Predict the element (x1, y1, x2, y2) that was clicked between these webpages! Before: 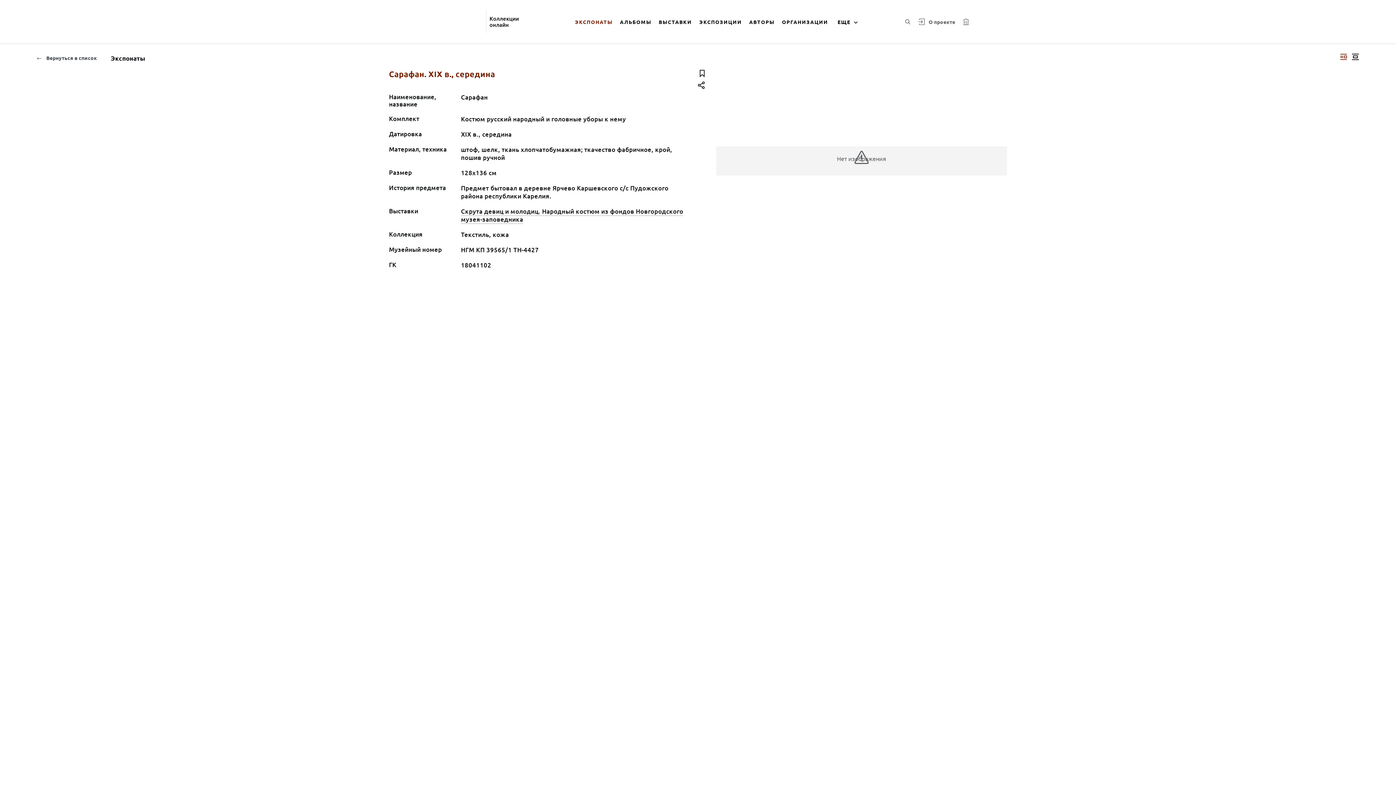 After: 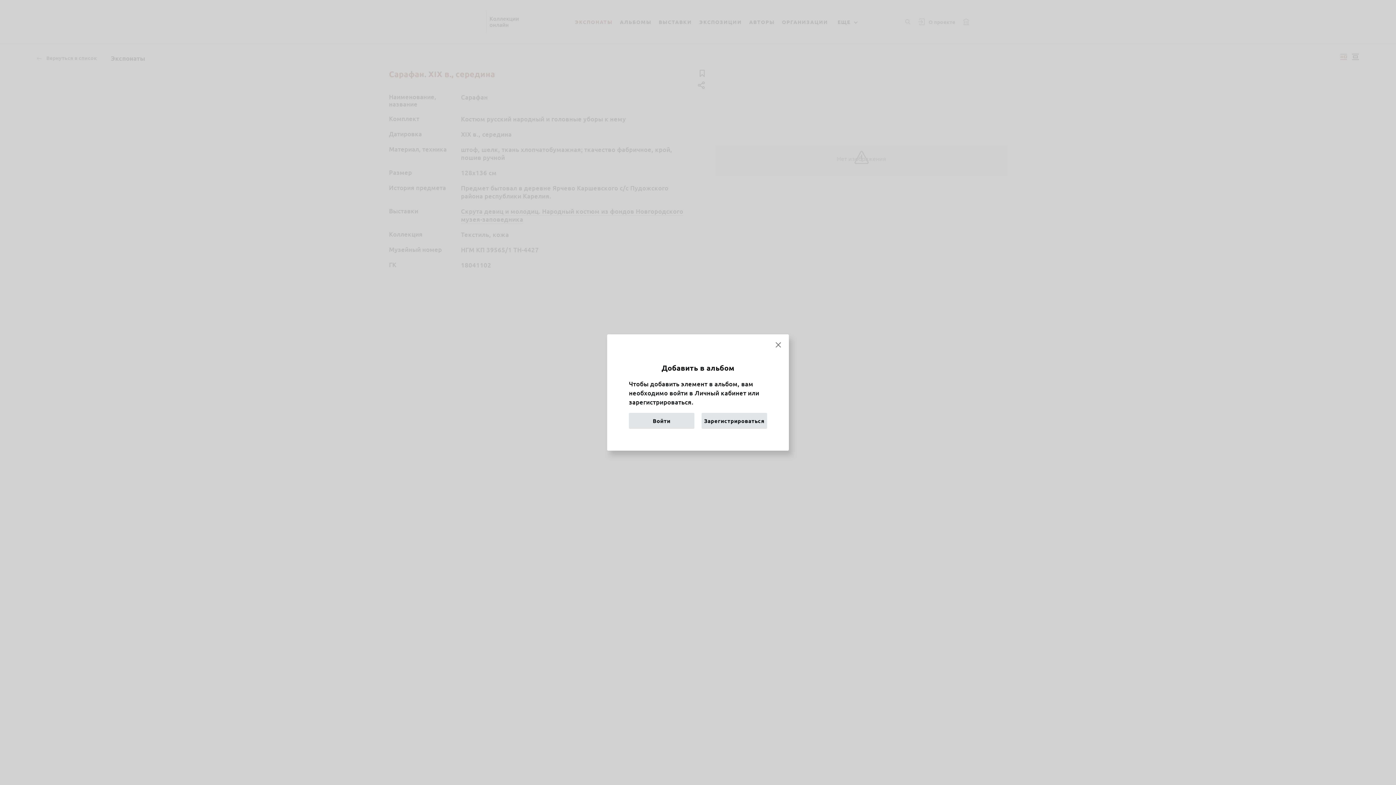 Action: bbox: (696, 67, 707, 79)